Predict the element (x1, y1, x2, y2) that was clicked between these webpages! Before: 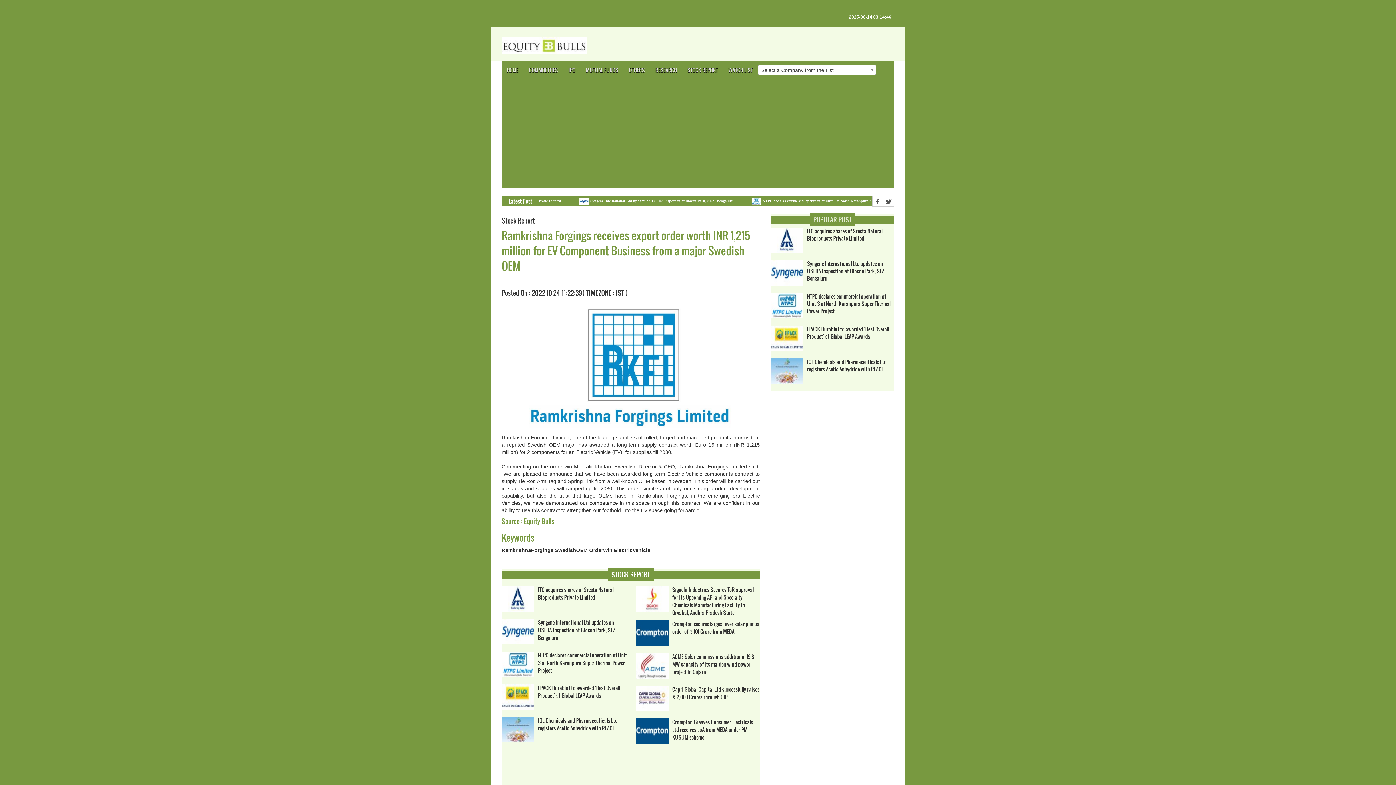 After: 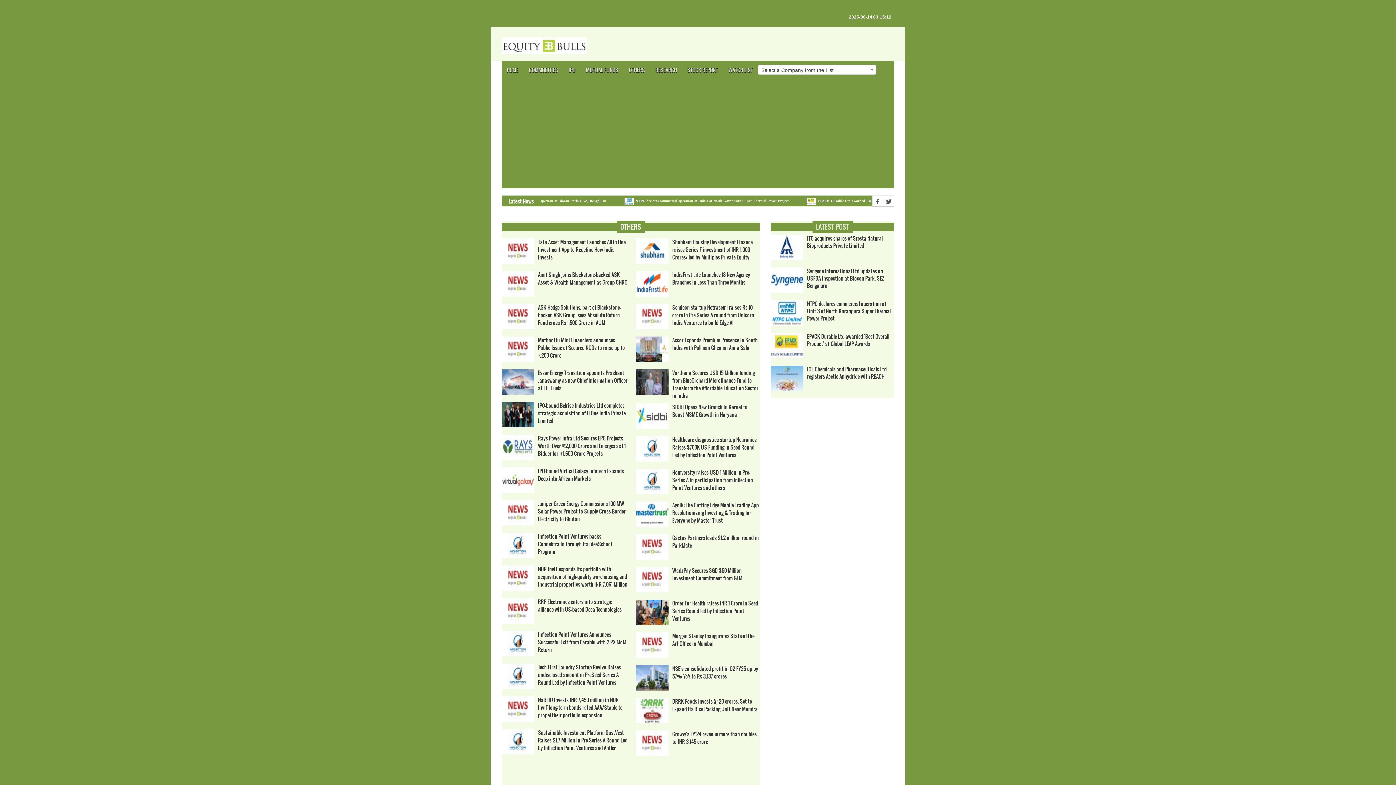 Action: label: OTHERS bbox: (623, 61, 650, 79)